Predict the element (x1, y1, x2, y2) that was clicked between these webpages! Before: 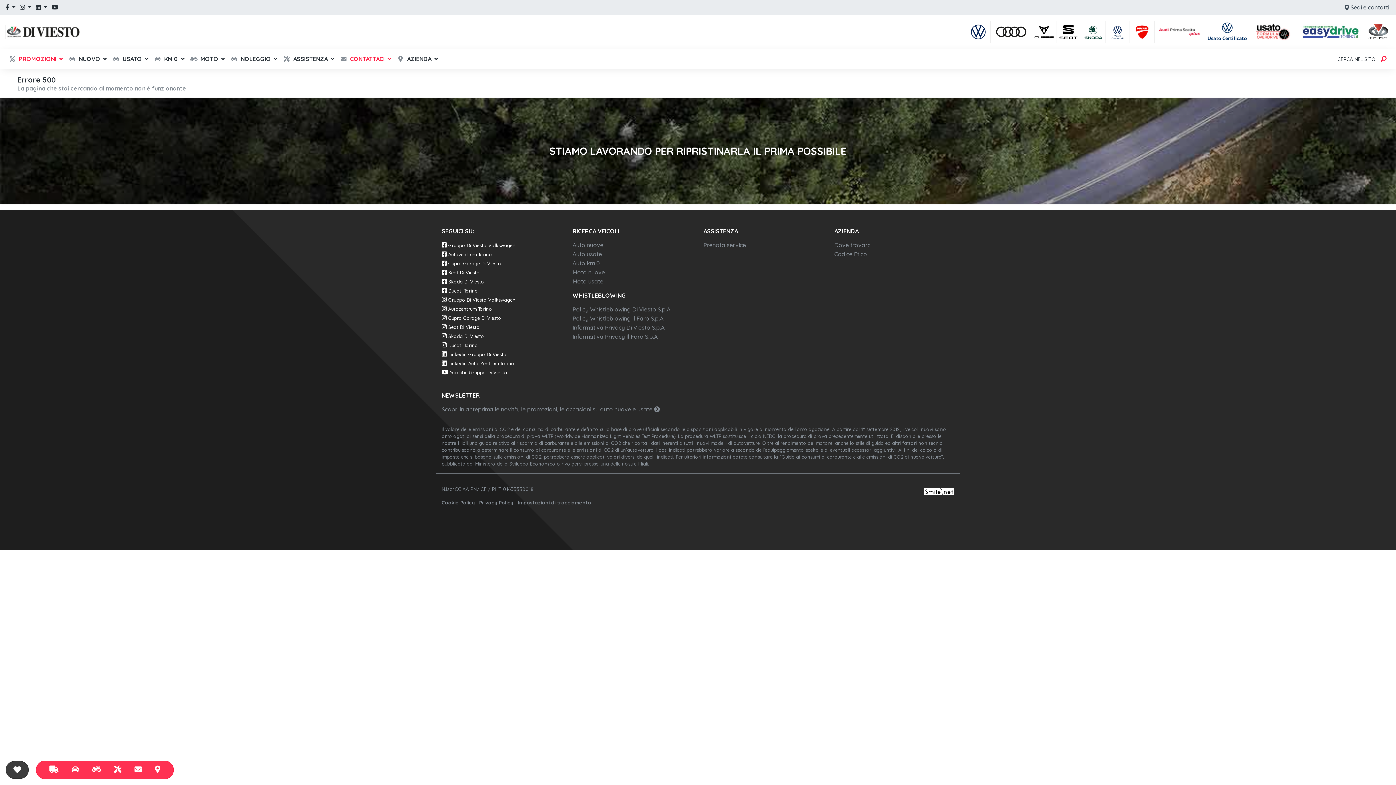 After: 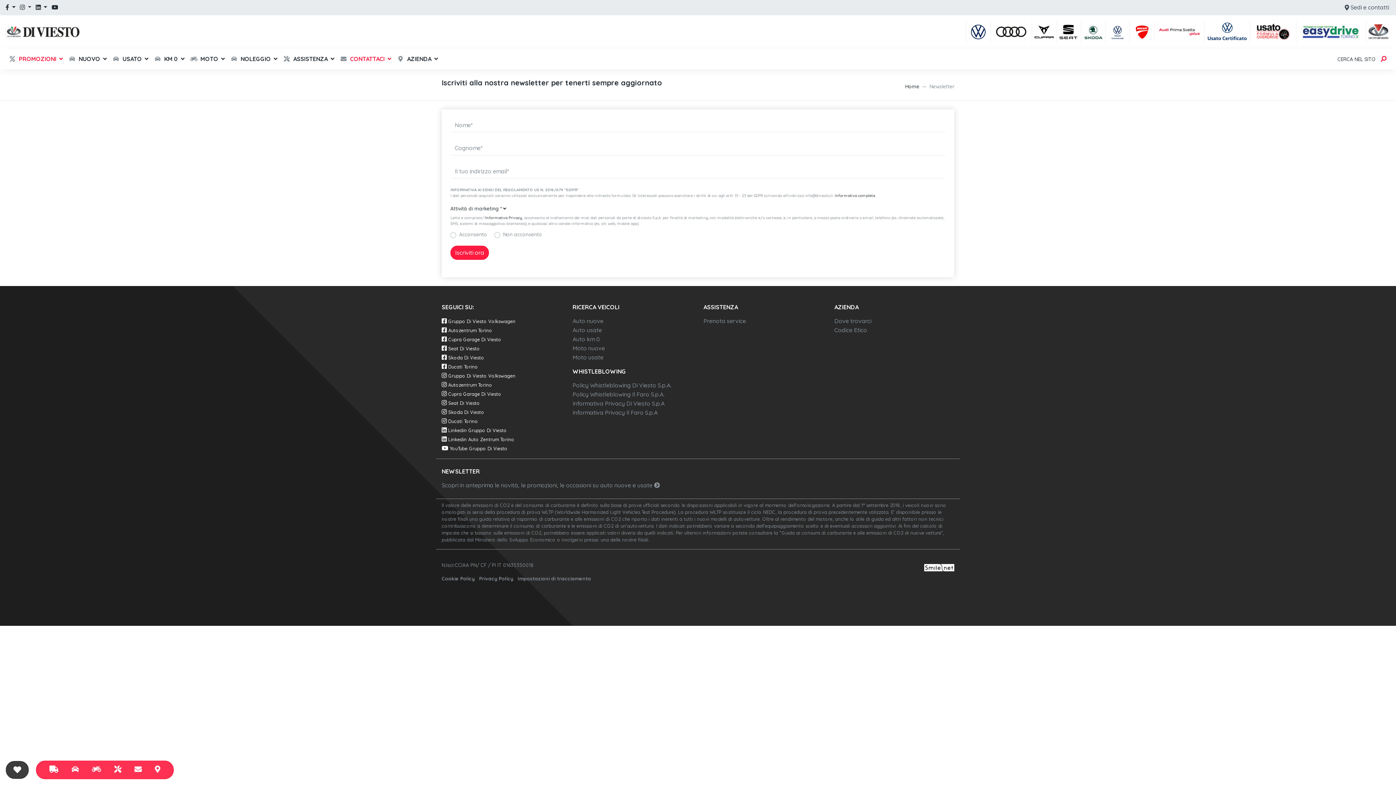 Action: bbox: (441, 405, 660, 412) label: Scopri in anteprima le novità, le promozioni, le occasioni su auto nuove e usate 